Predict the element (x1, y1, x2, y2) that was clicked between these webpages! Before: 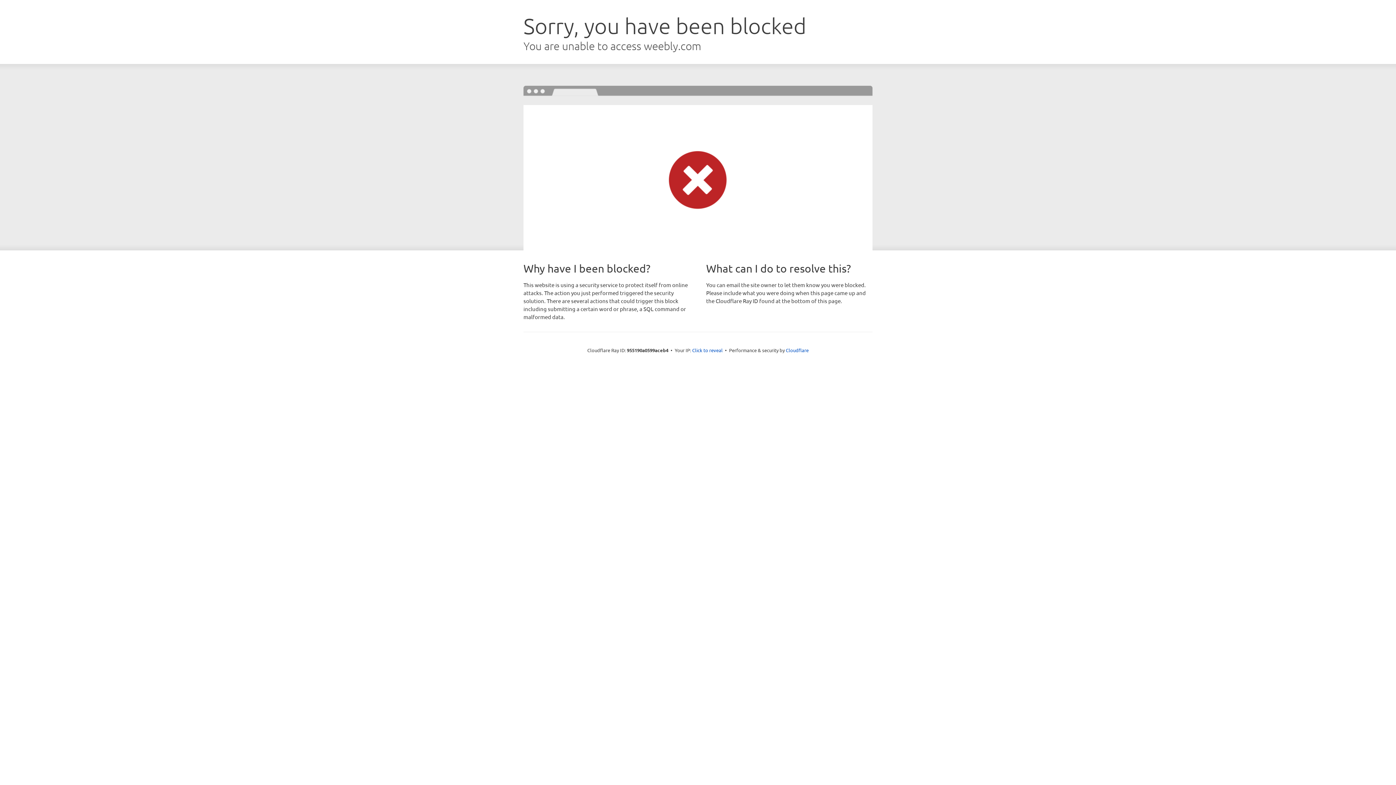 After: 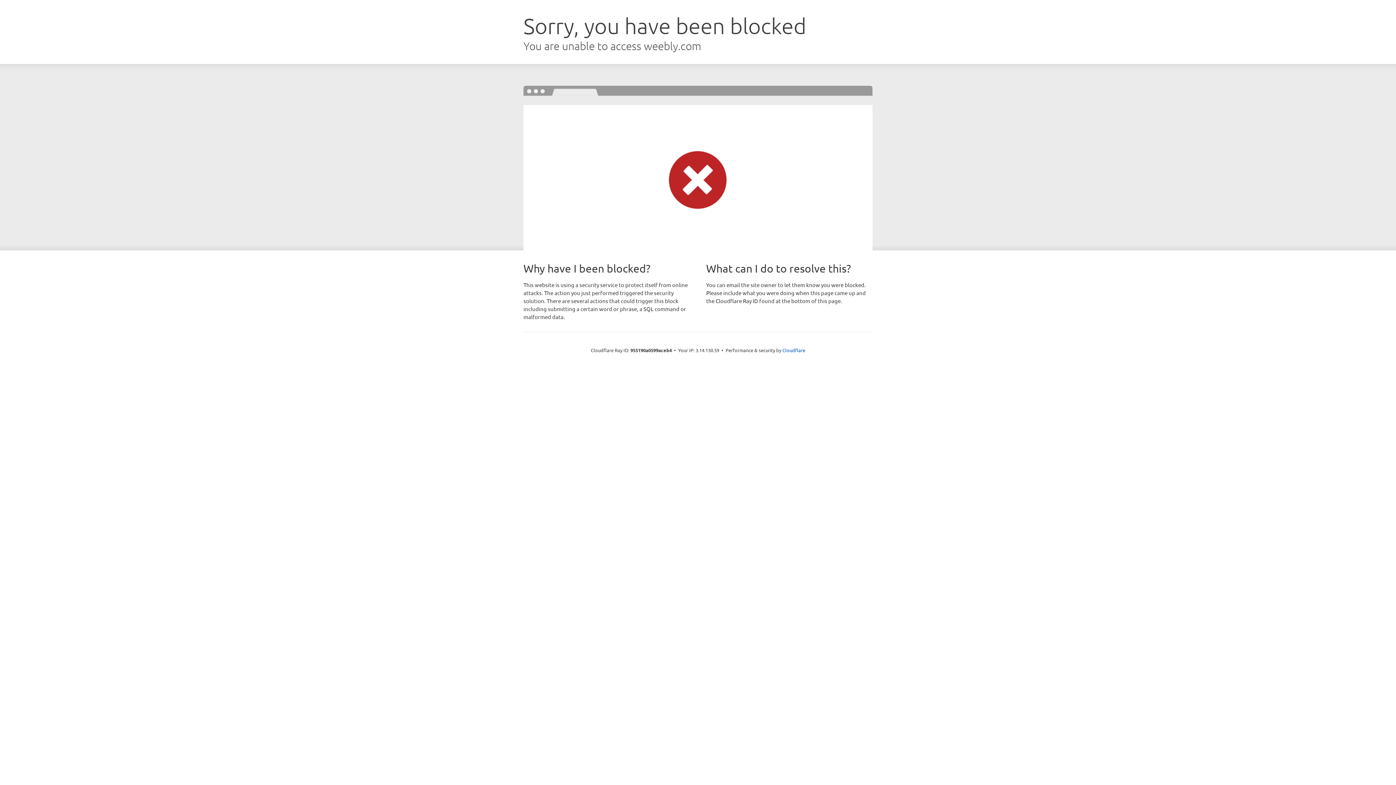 Action: label: Click to reveal bbox: (692, 346, 722, 353)